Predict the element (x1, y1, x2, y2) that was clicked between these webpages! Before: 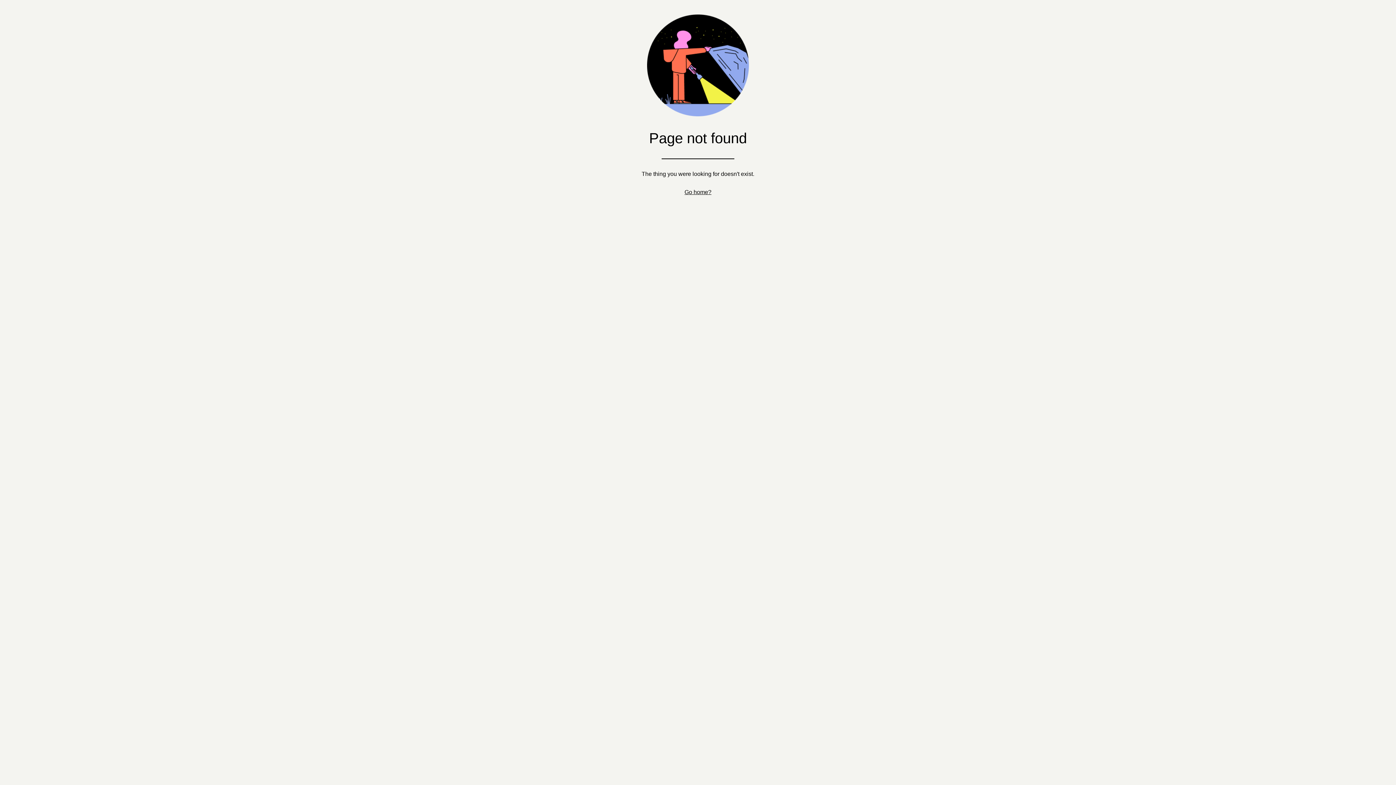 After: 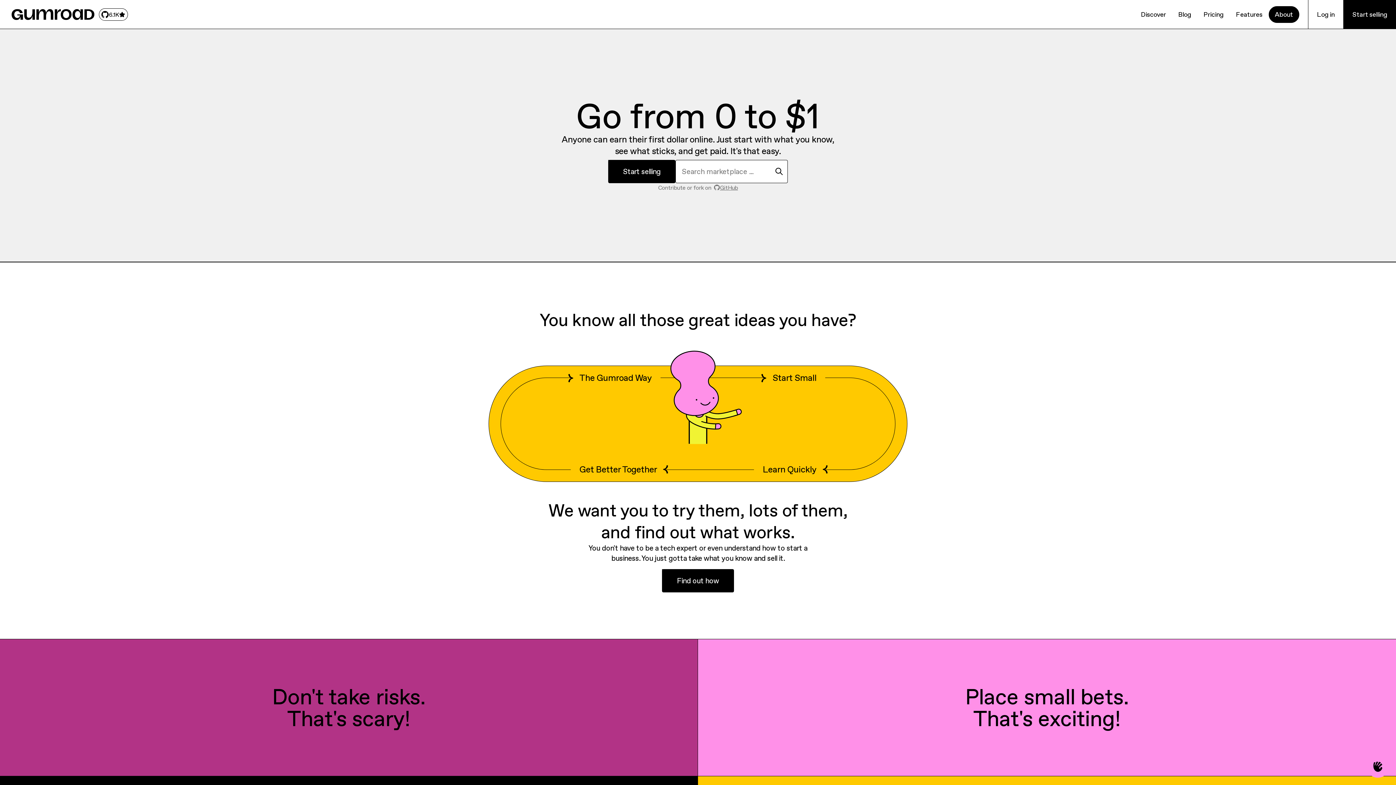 Action: label: Go home? bbox: (684, 189, 711, 195)